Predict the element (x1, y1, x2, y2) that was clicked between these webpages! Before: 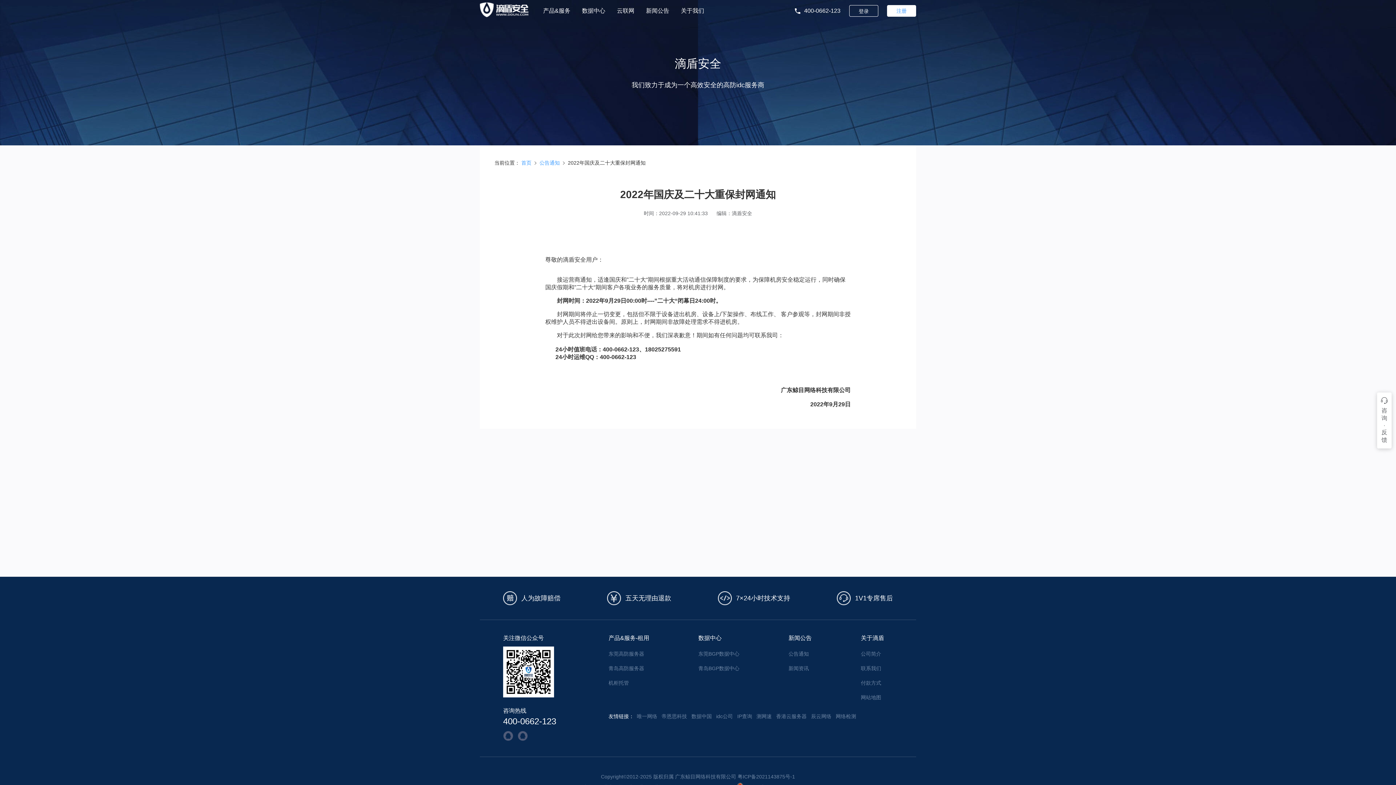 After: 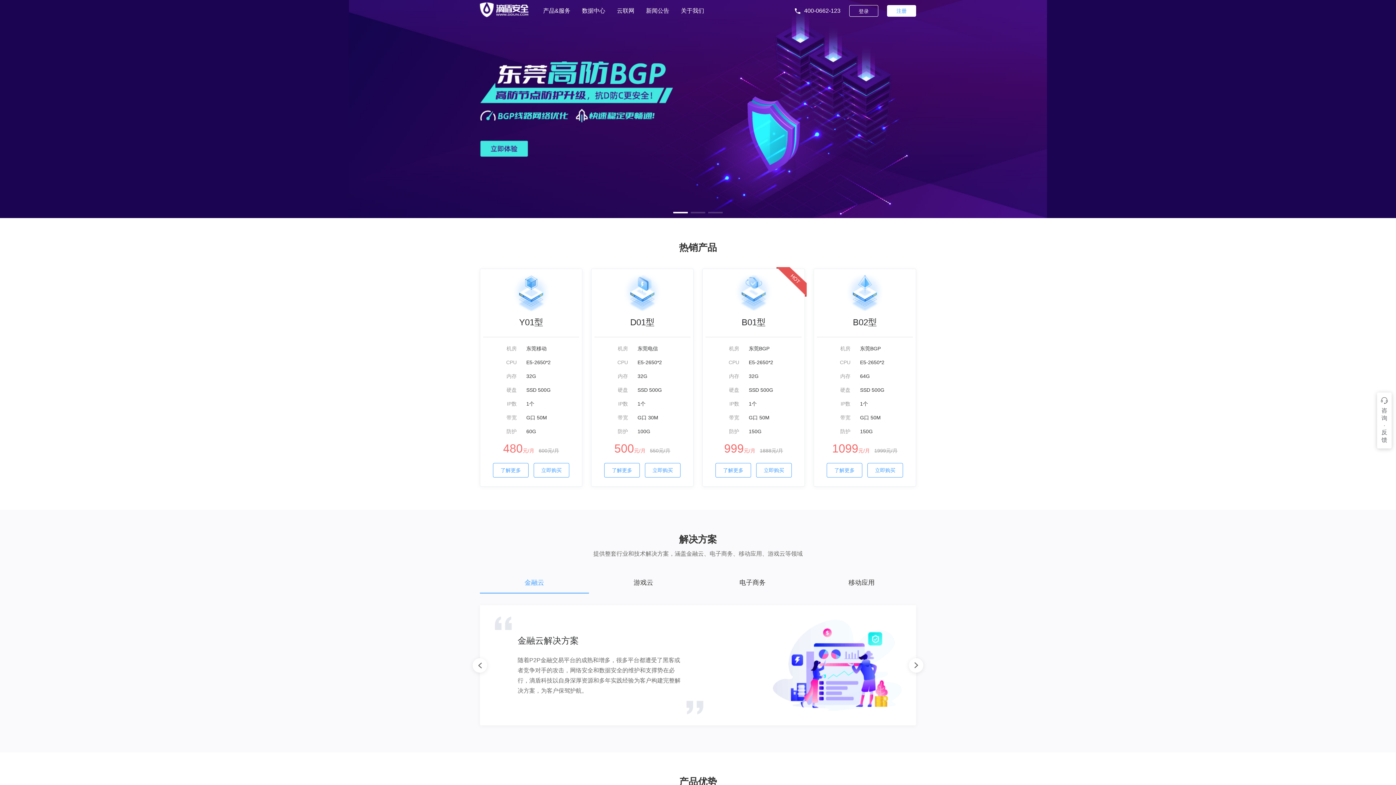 Action: bbox: (480, 1, 528, 20)